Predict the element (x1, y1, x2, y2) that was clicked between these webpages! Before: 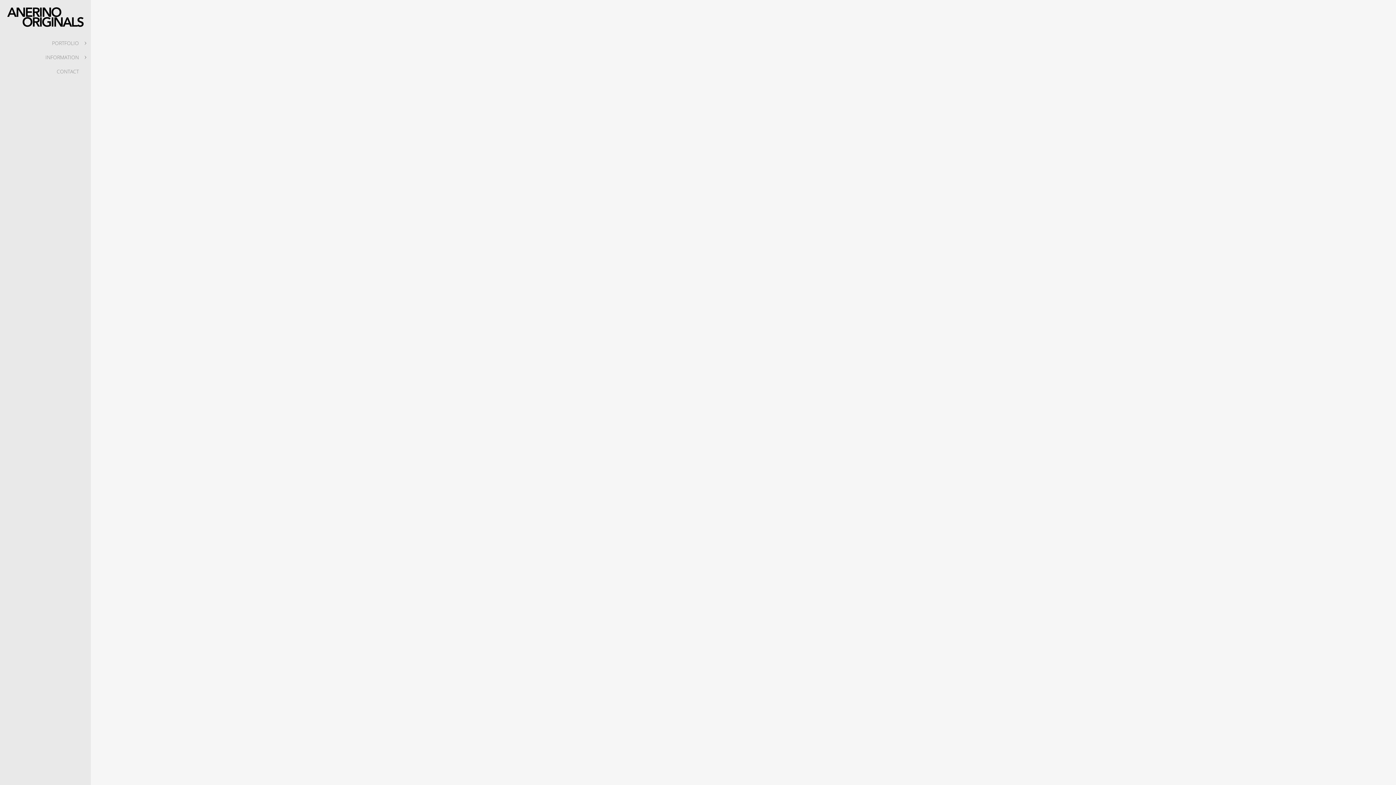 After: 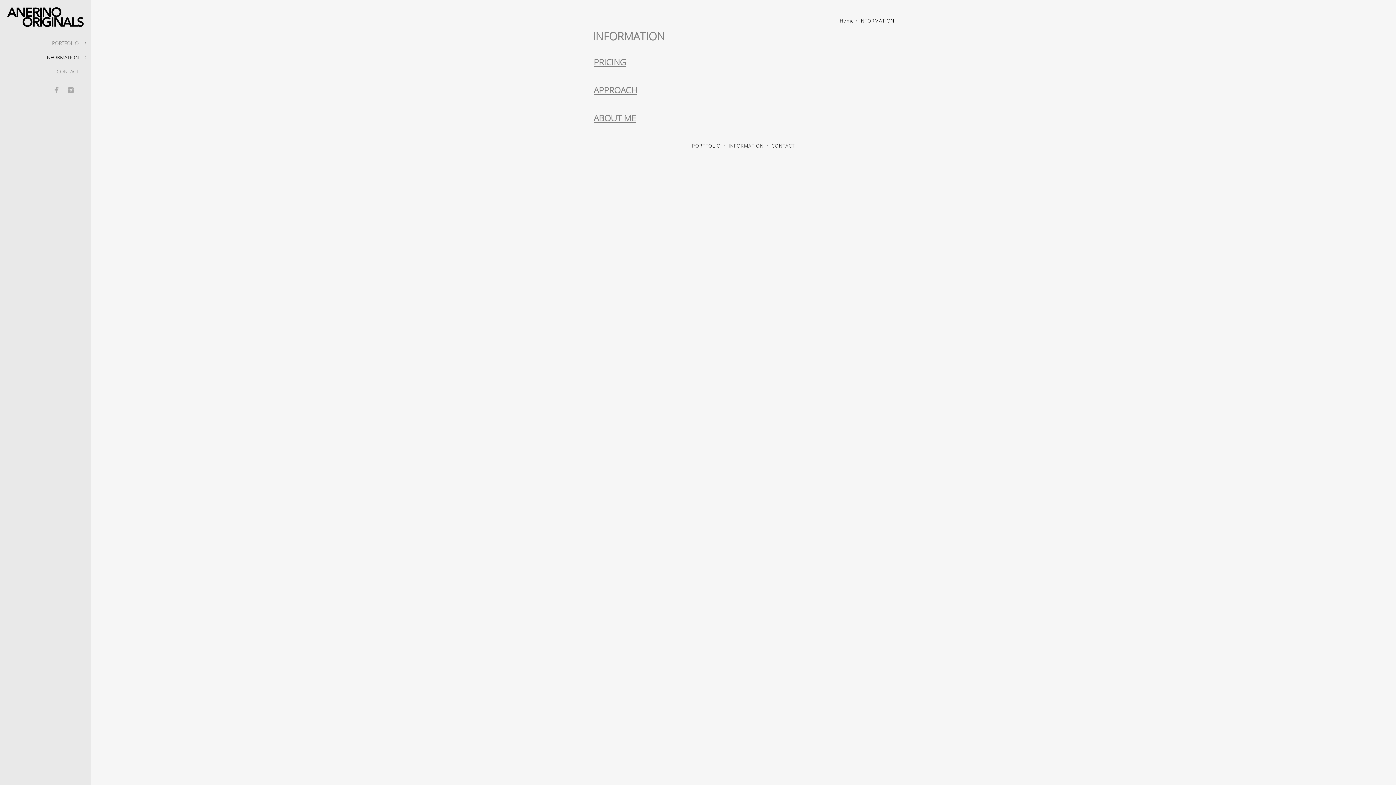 Action: bbox: (45, 53, 78, 60) label: INFORMATION